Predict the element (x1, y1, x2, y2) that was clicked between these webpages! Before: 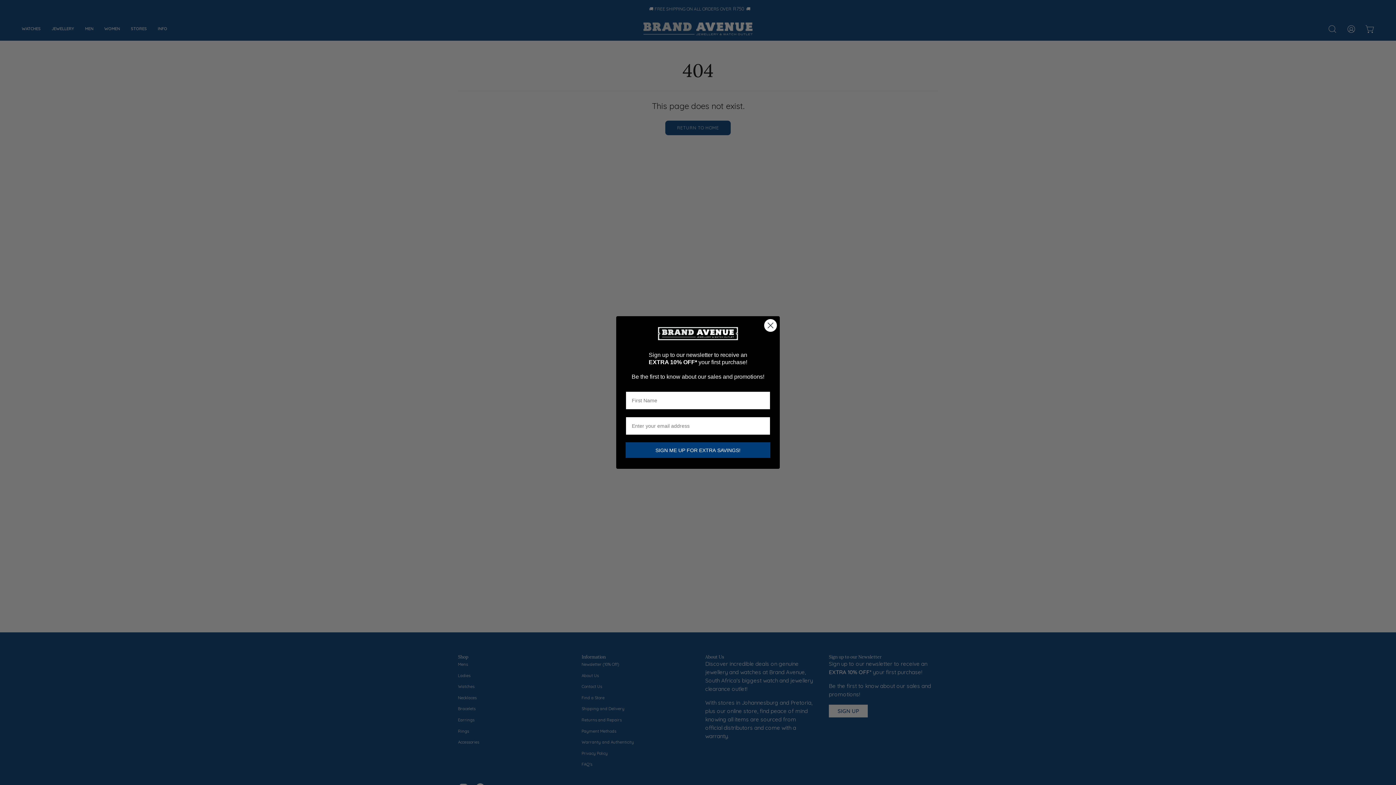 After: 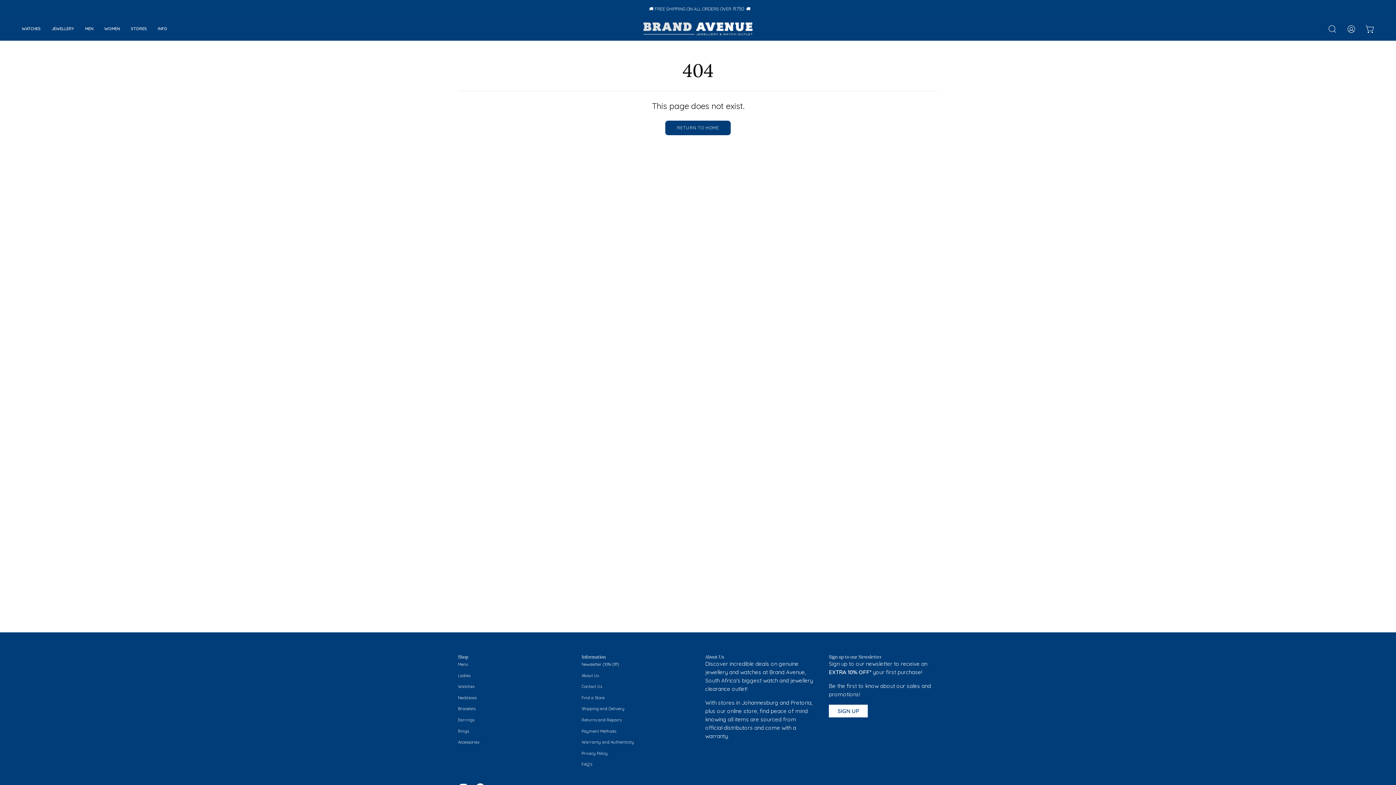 Action: label: Close dialog bbox: (764, 319, 777, 331)